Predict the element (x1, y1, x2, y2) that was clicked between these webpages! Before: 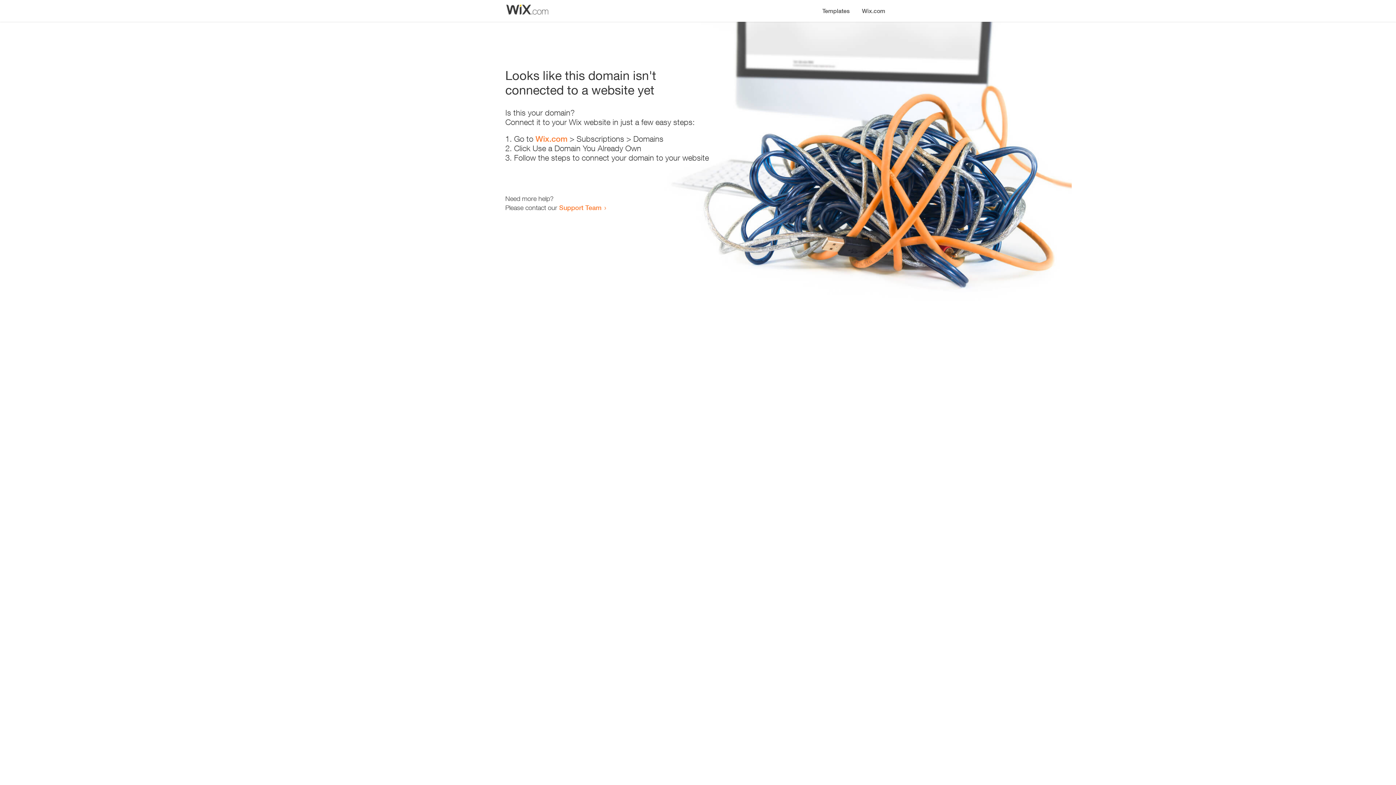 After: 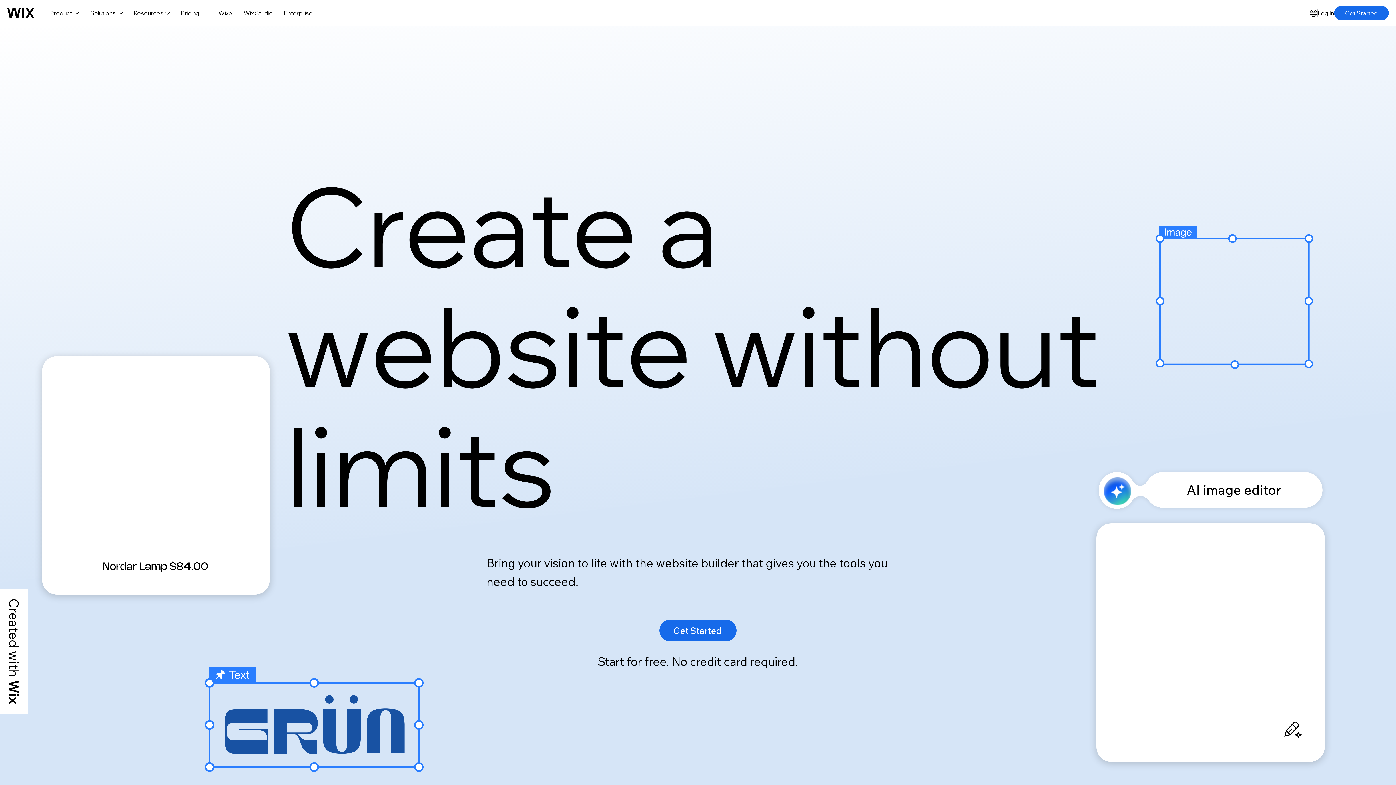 Action: label: Wix.com bbox: (856, 0, 890, 14)